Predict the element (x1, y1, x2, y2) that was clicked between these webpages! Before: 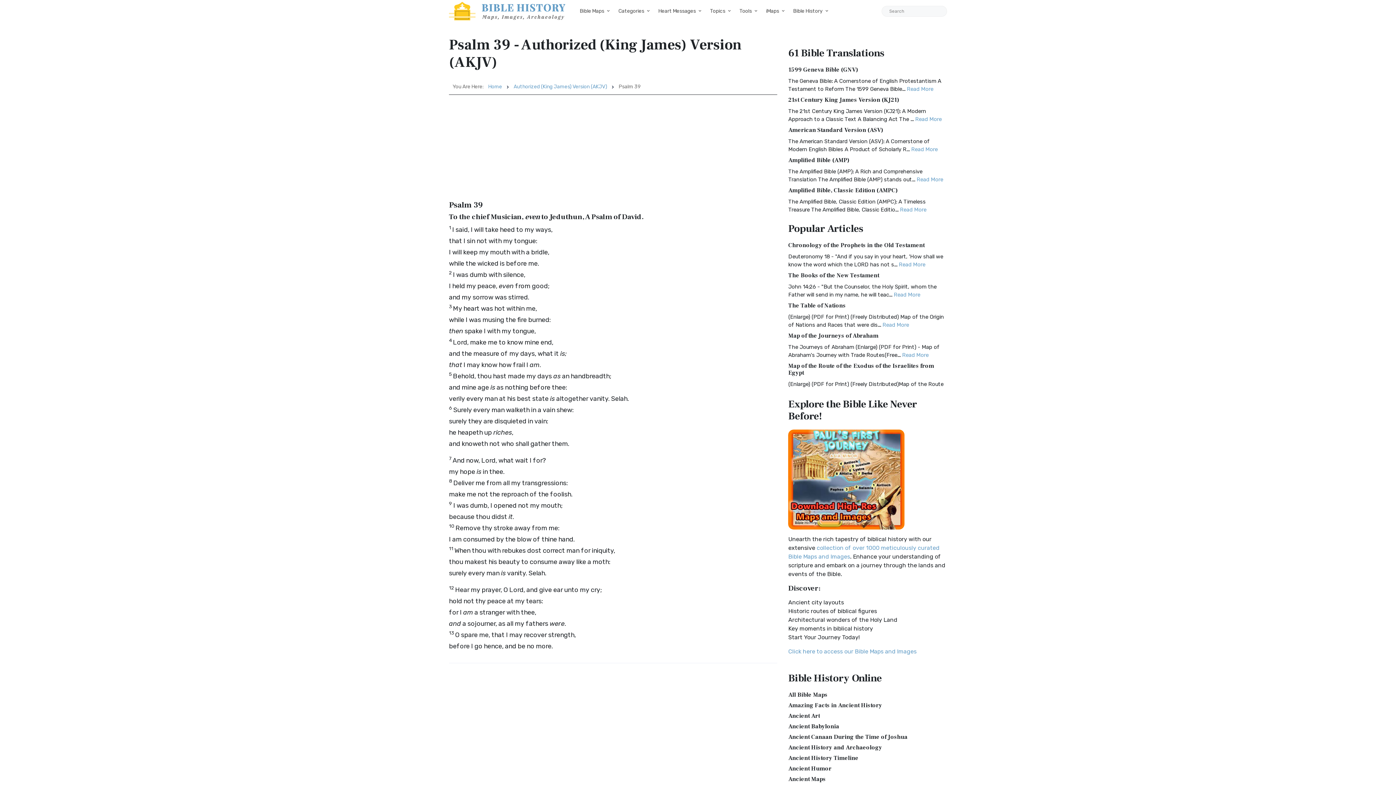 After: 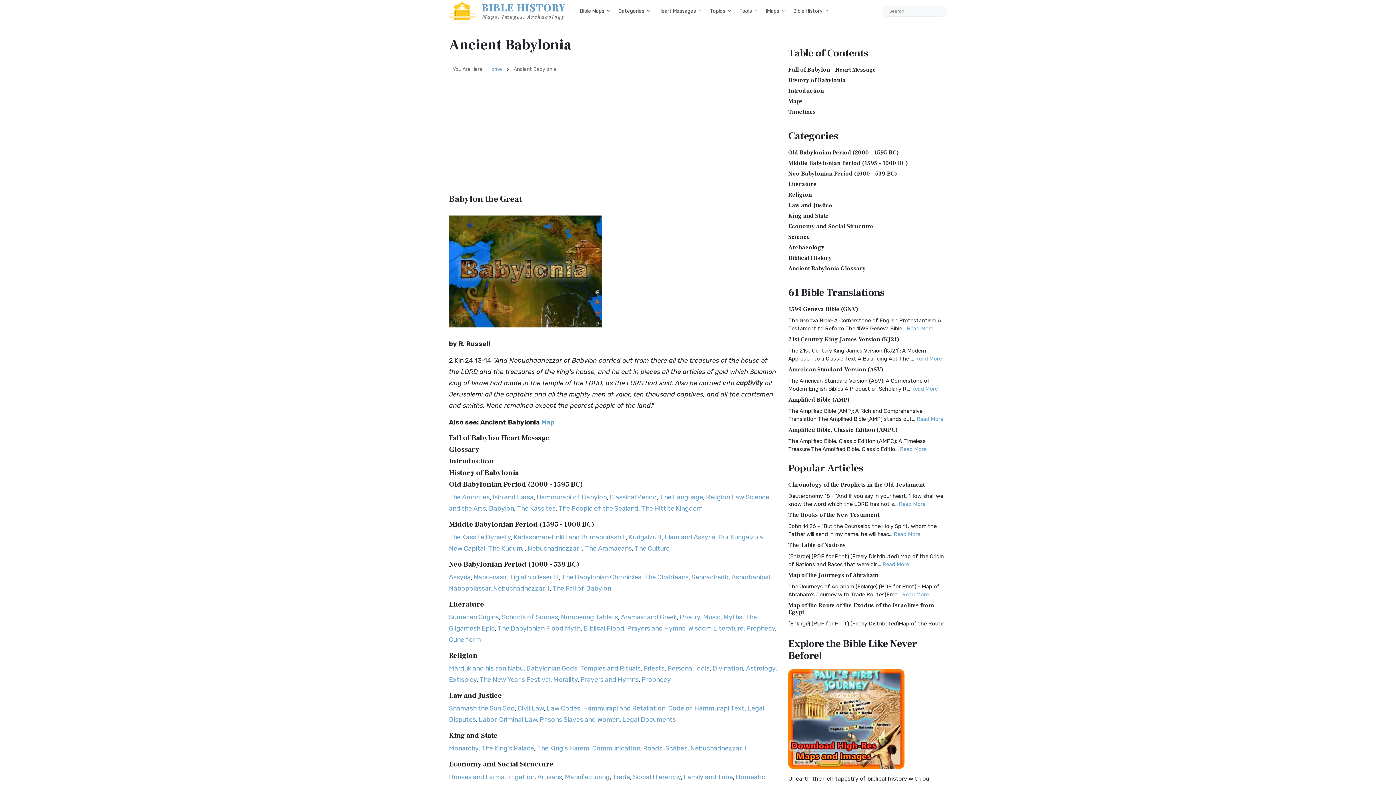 Action: label: Ancient Babylonia bbox: (788, 723, 839, 730)